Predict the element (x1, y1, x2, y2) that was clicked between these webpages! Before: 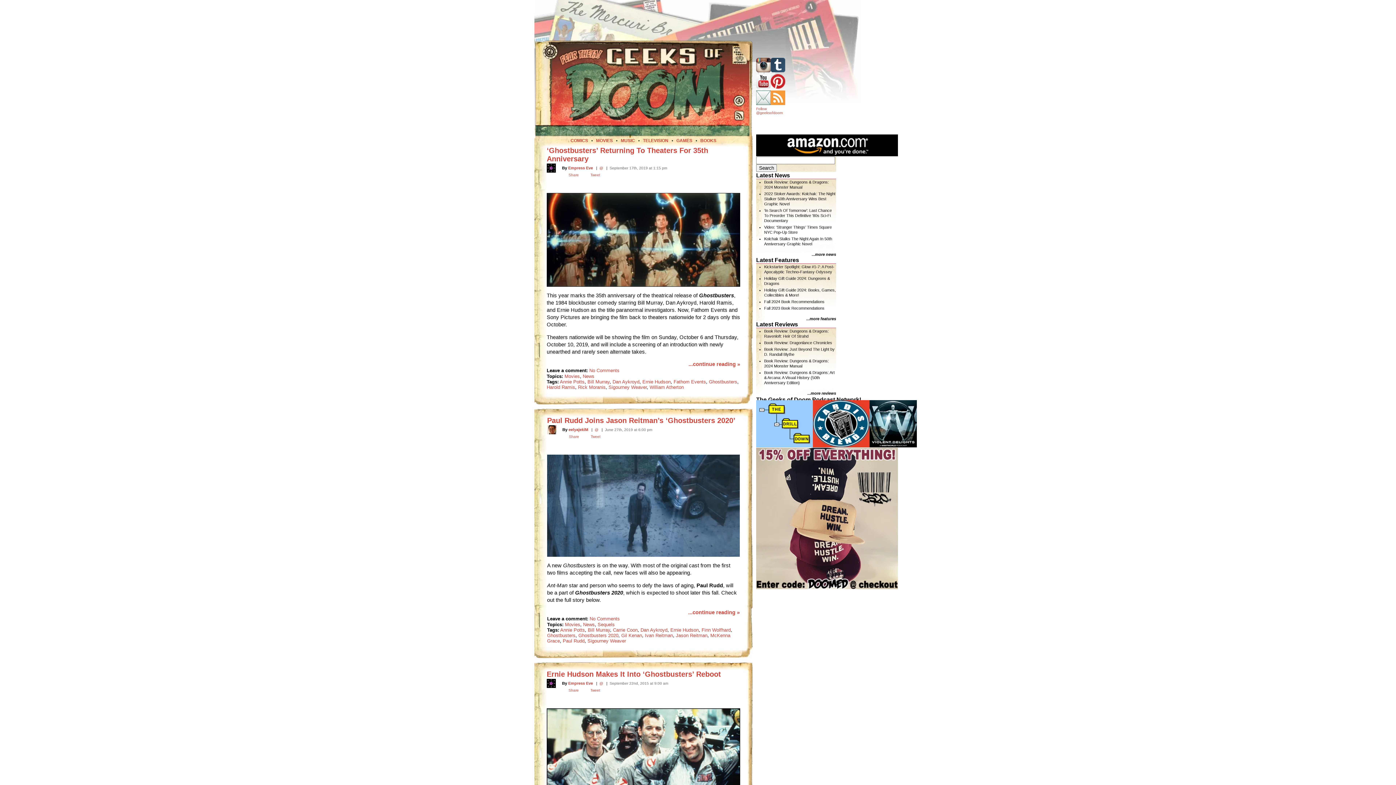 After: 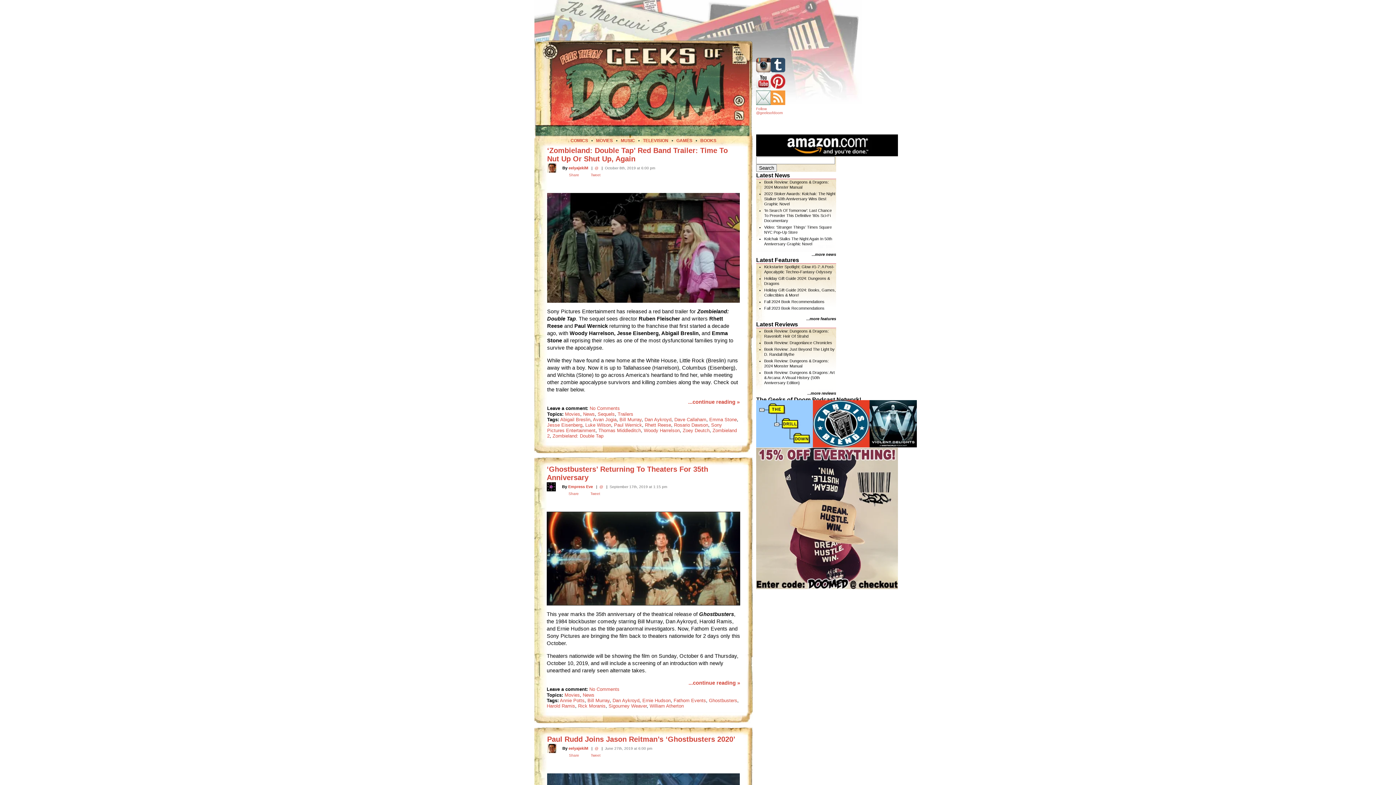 Action: label: Dan Aykroyd bbox: (640, 627, 667, 633)